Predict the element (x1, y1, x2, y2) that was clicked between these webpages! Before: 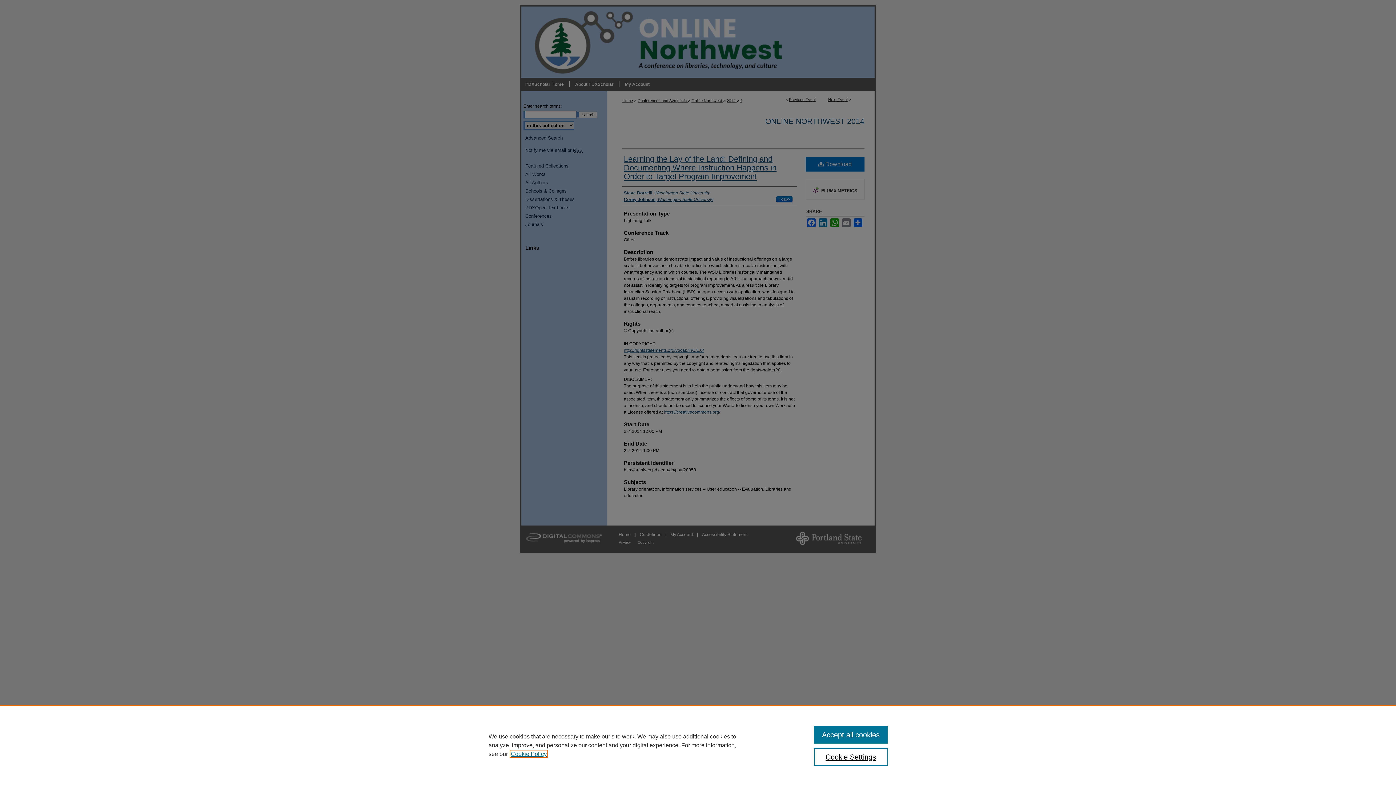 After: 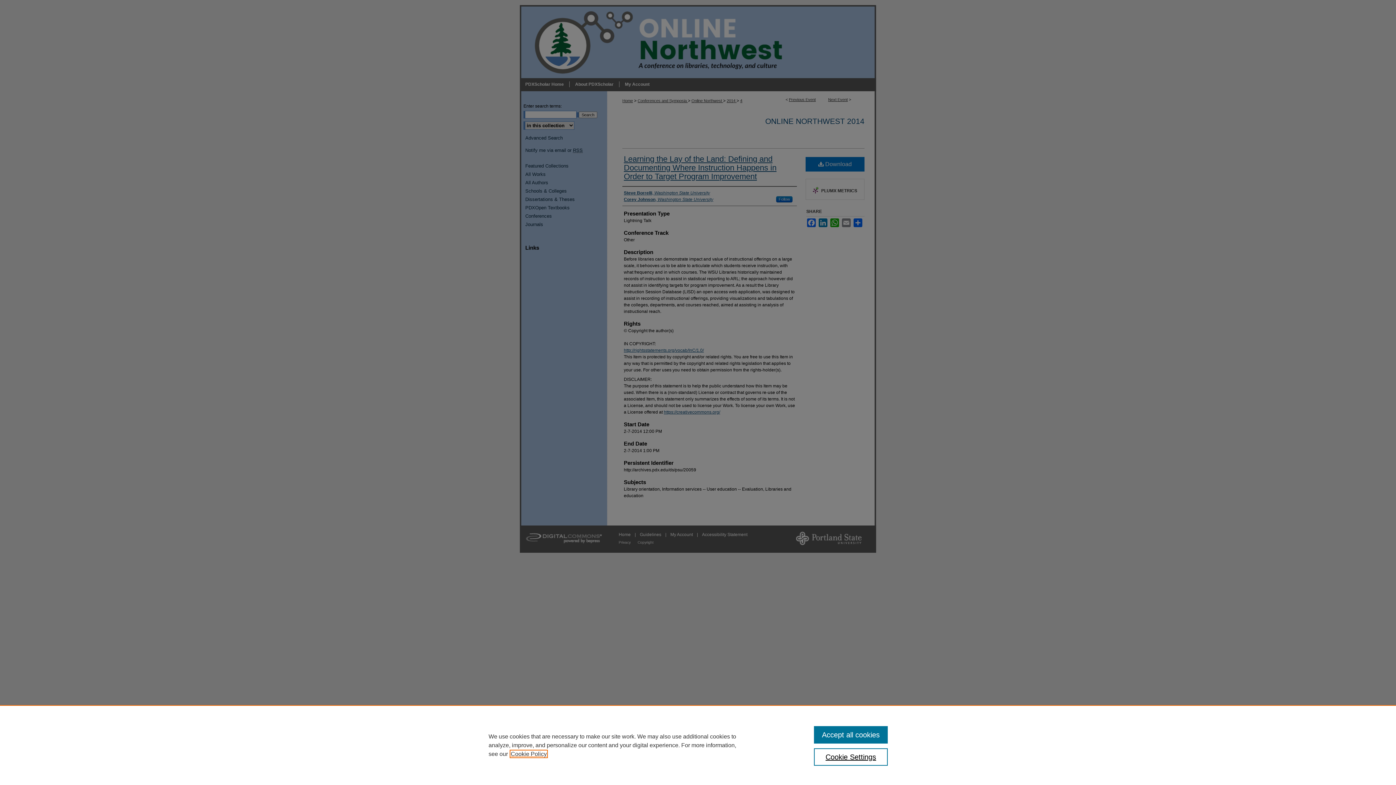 Action: label: , opens in a new tab bbox: (510, 751, 546, 757)